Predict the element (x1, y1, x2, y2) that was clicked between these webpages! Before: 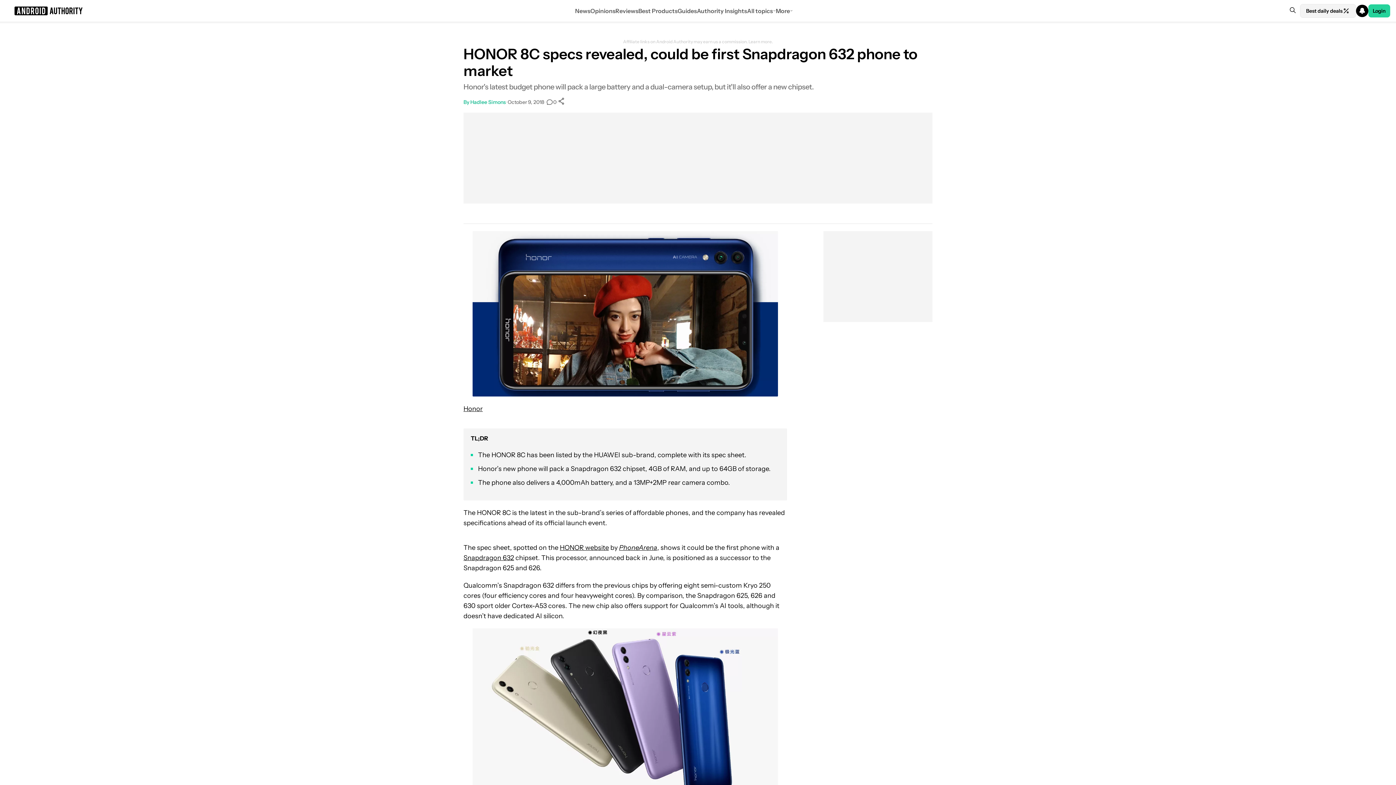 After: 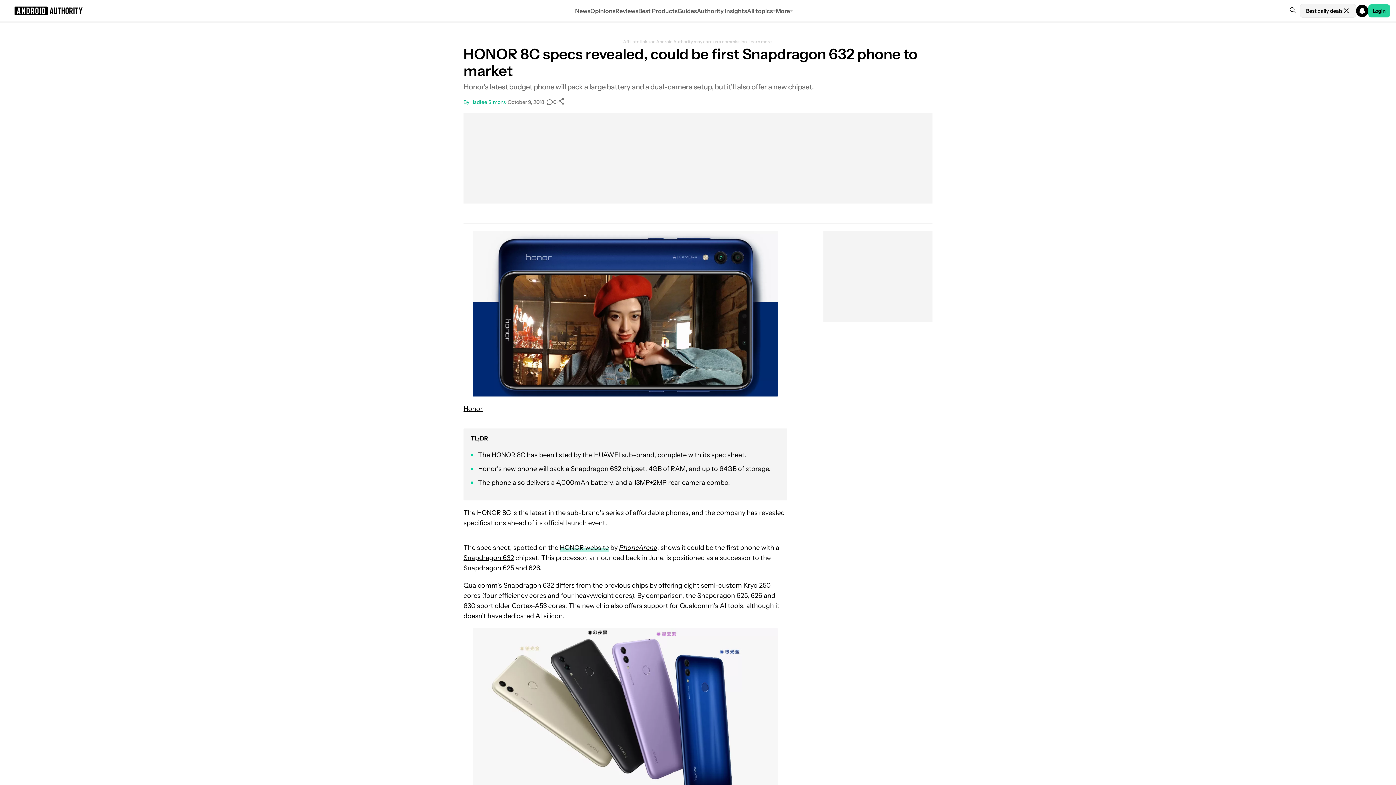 Action: label: HONOR website bbox: (560, 544, 609, 552)